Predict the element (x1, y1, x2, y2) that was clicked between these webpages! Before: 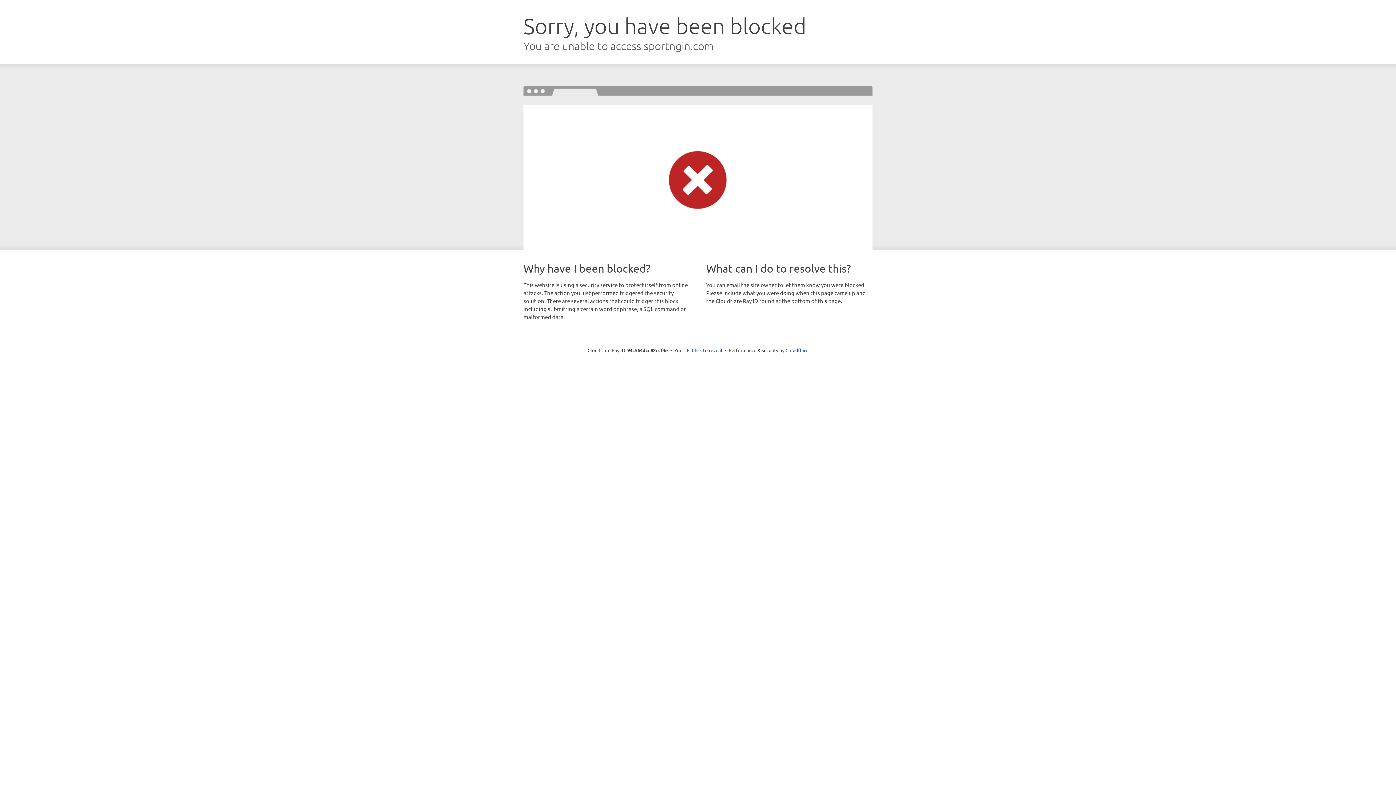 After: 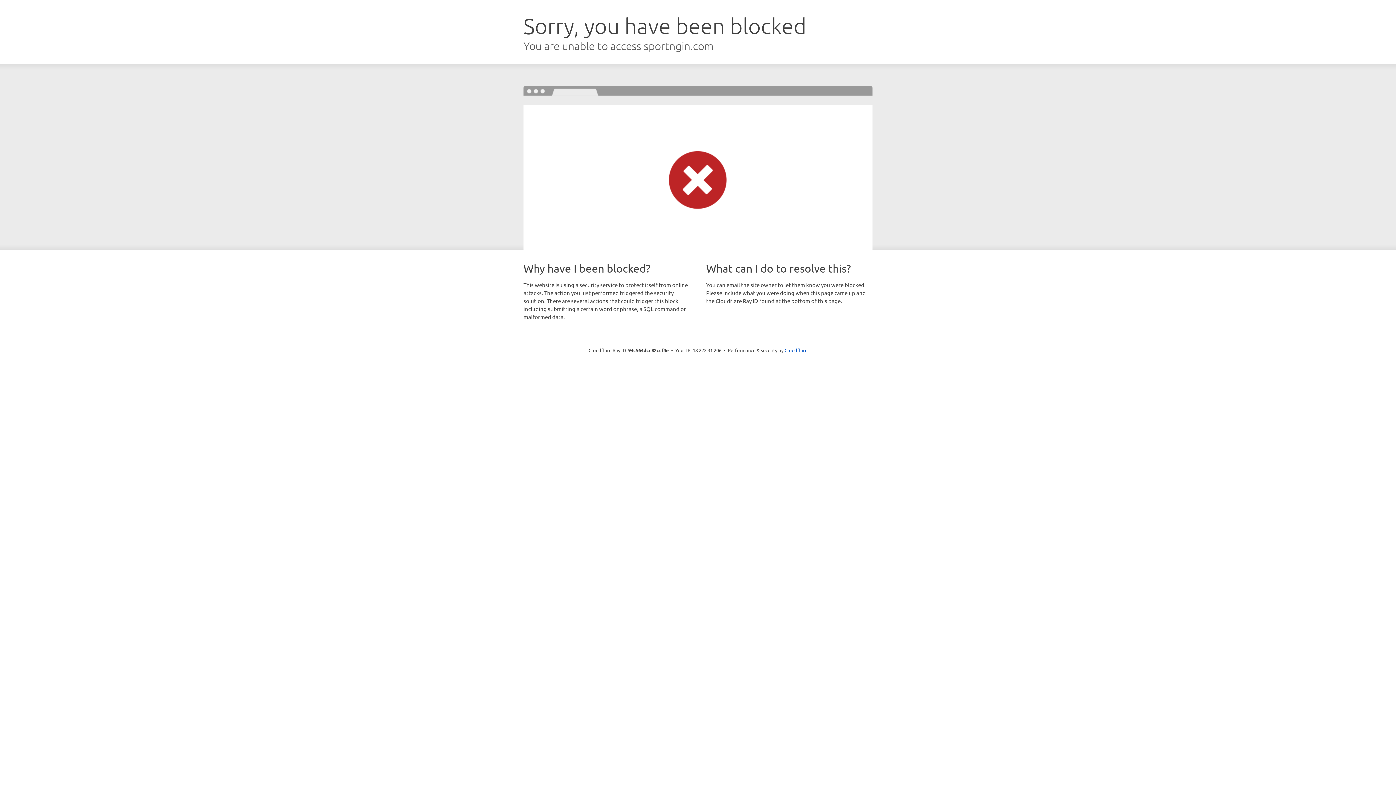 Action: bbox: (692, 346, 722, 353) label: Click to reveal